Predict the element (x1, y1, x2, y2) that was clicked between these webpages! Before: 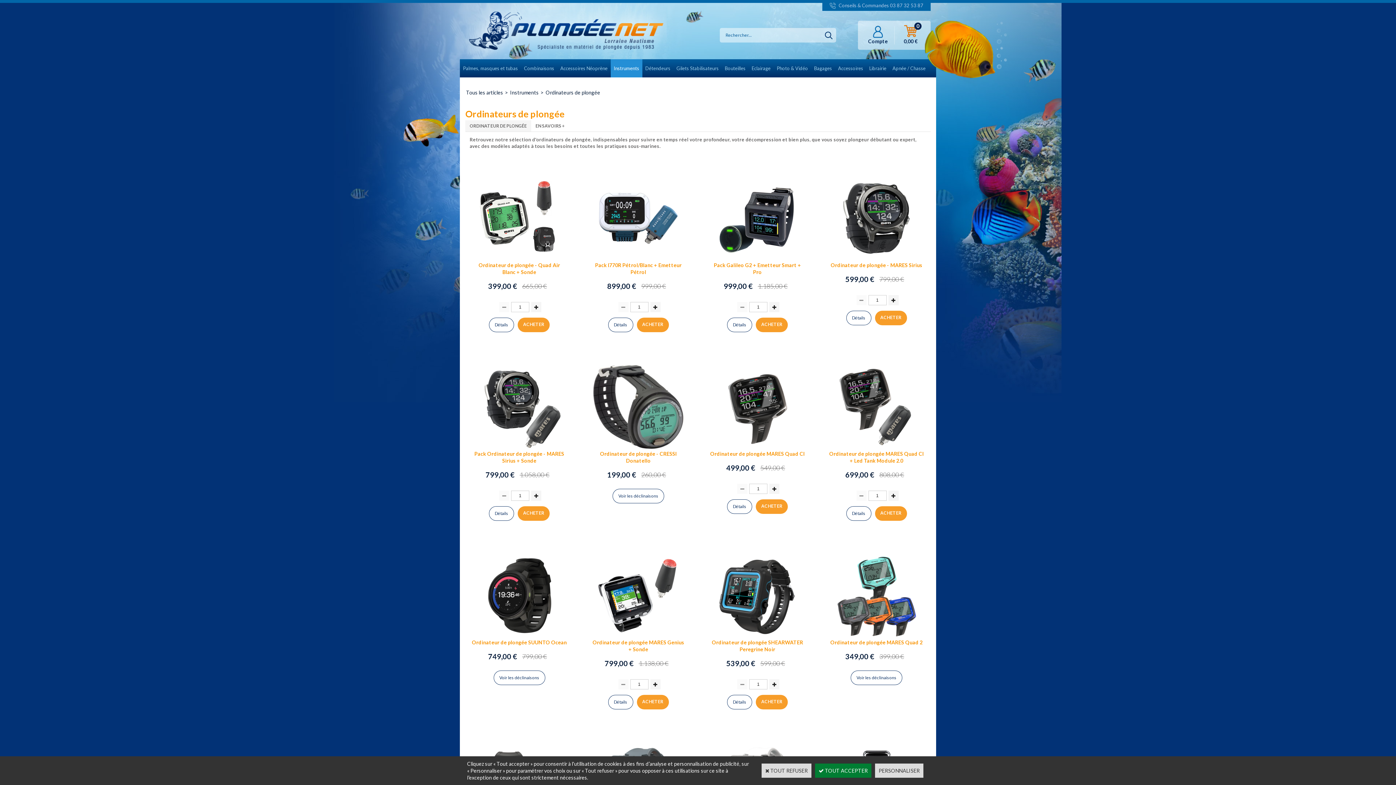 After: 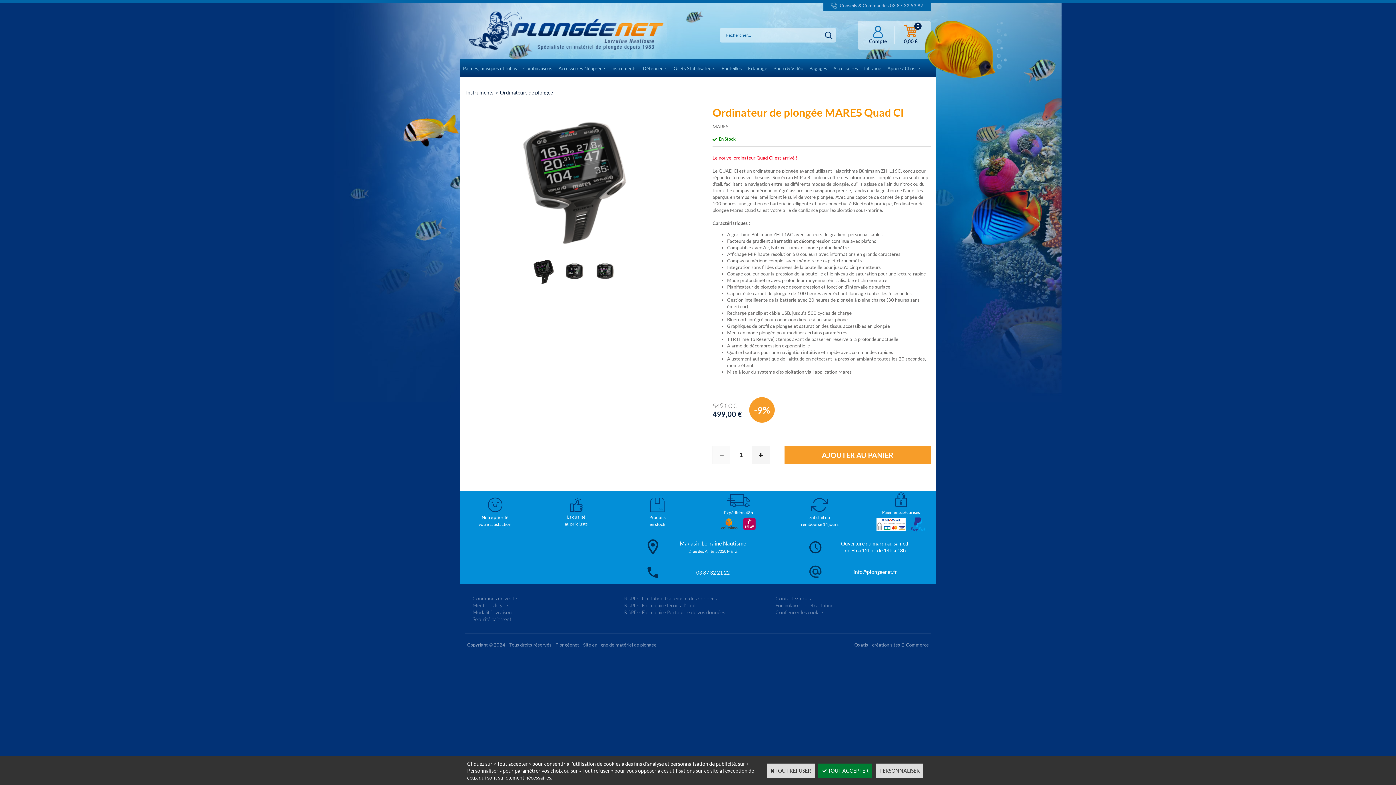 Action: label: Détails bbox: (727, 499, 752, 514)